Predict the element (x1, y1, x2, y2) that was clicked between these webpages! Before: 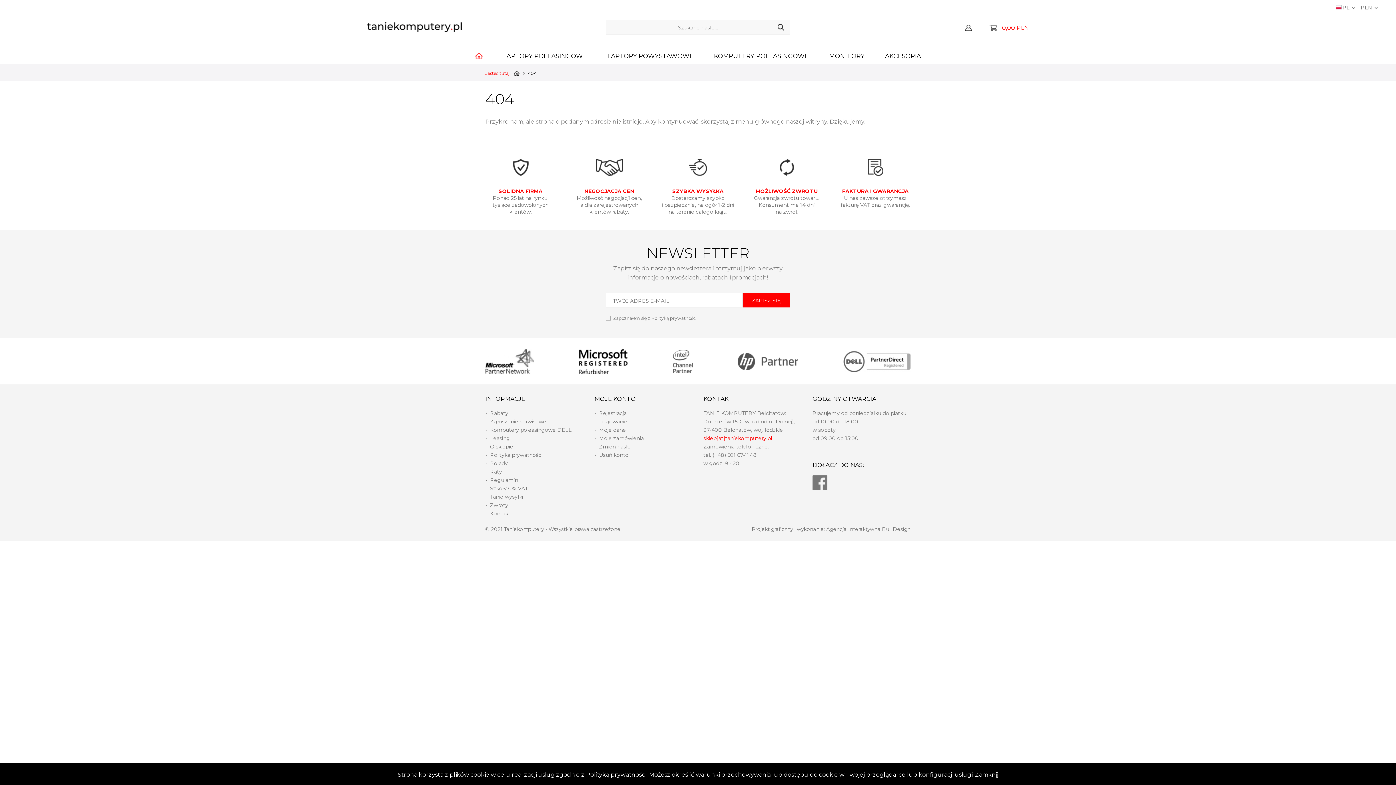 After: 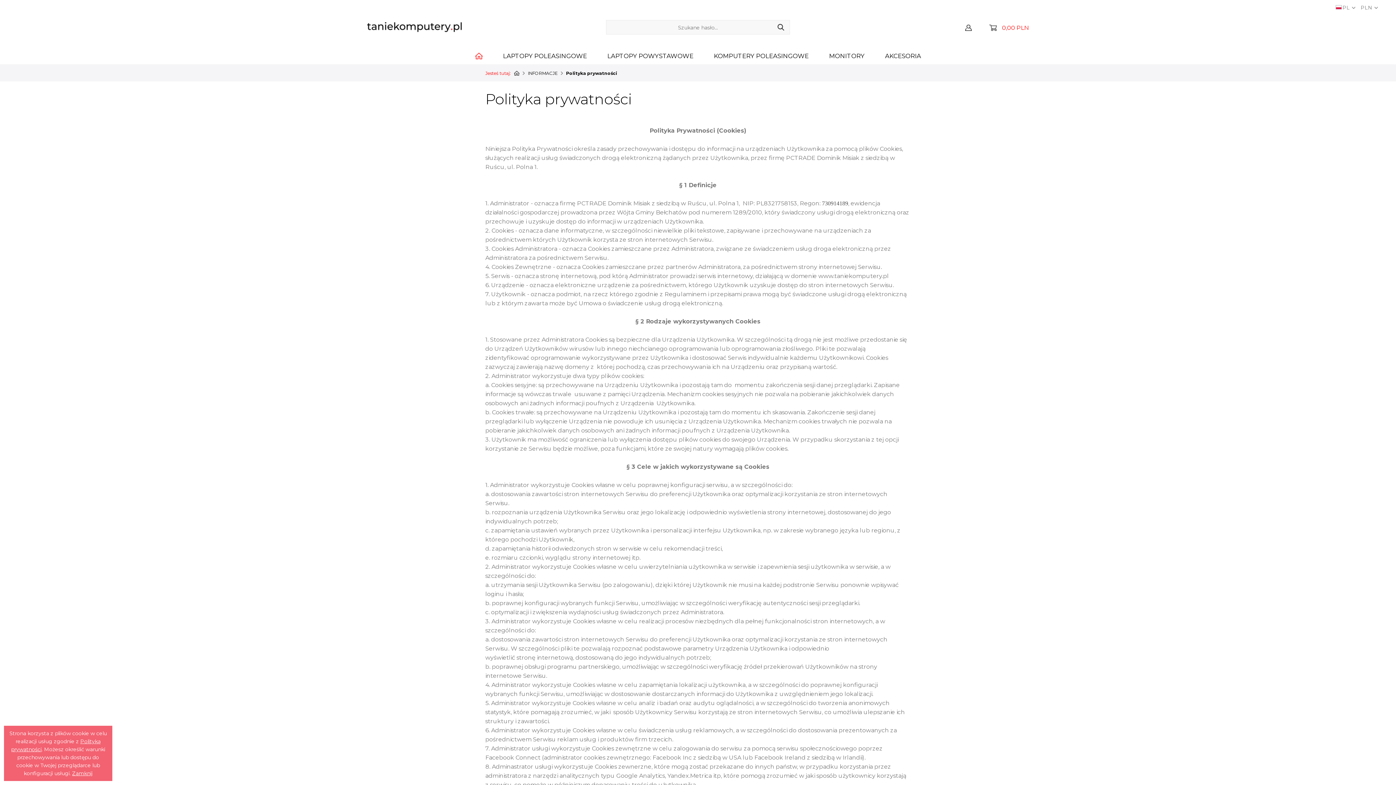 Action: bbox: (490, 452, 542, 458) label: Polityka prywatności